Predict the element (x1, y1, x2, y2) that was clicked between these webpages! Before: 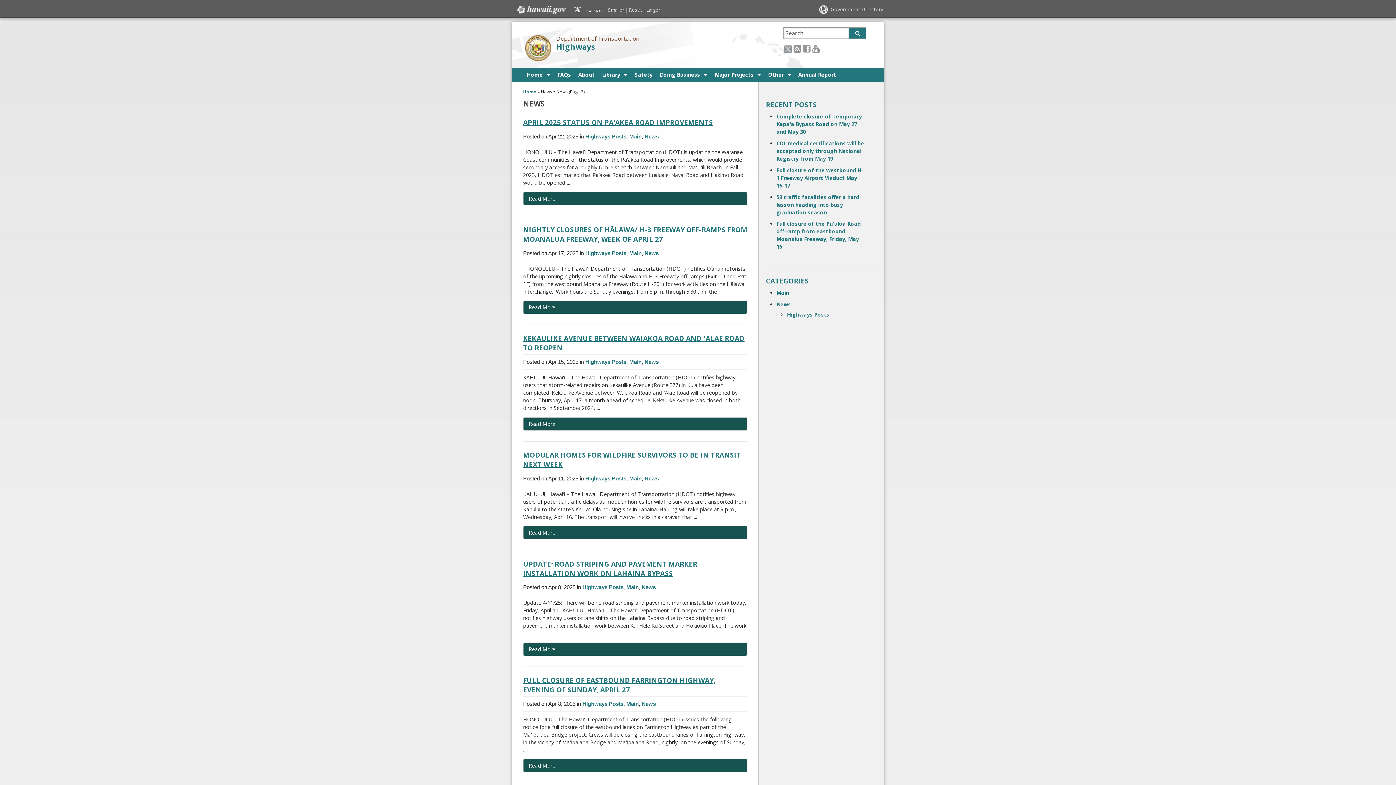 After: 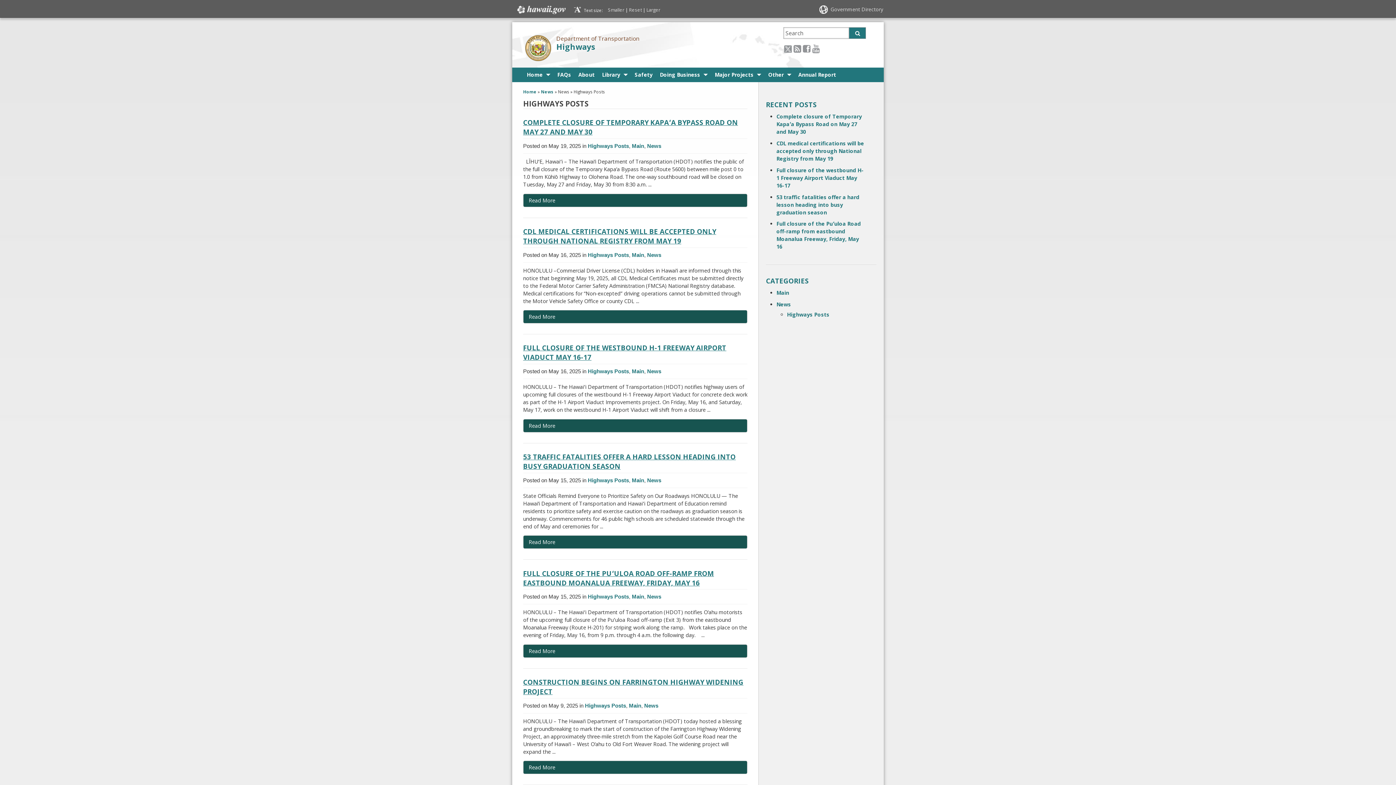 Action: label: Highways Posts bbox: (582, 584, 623, 590)